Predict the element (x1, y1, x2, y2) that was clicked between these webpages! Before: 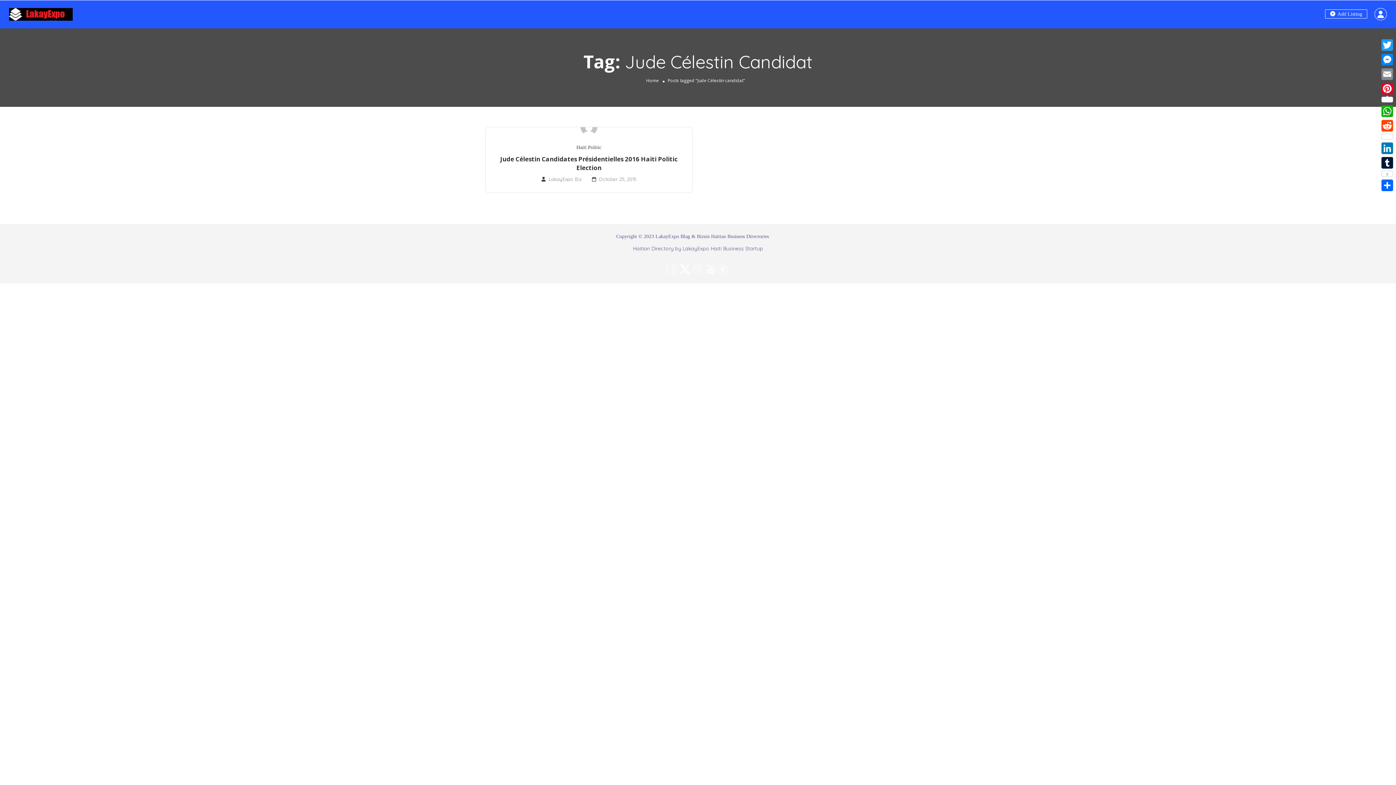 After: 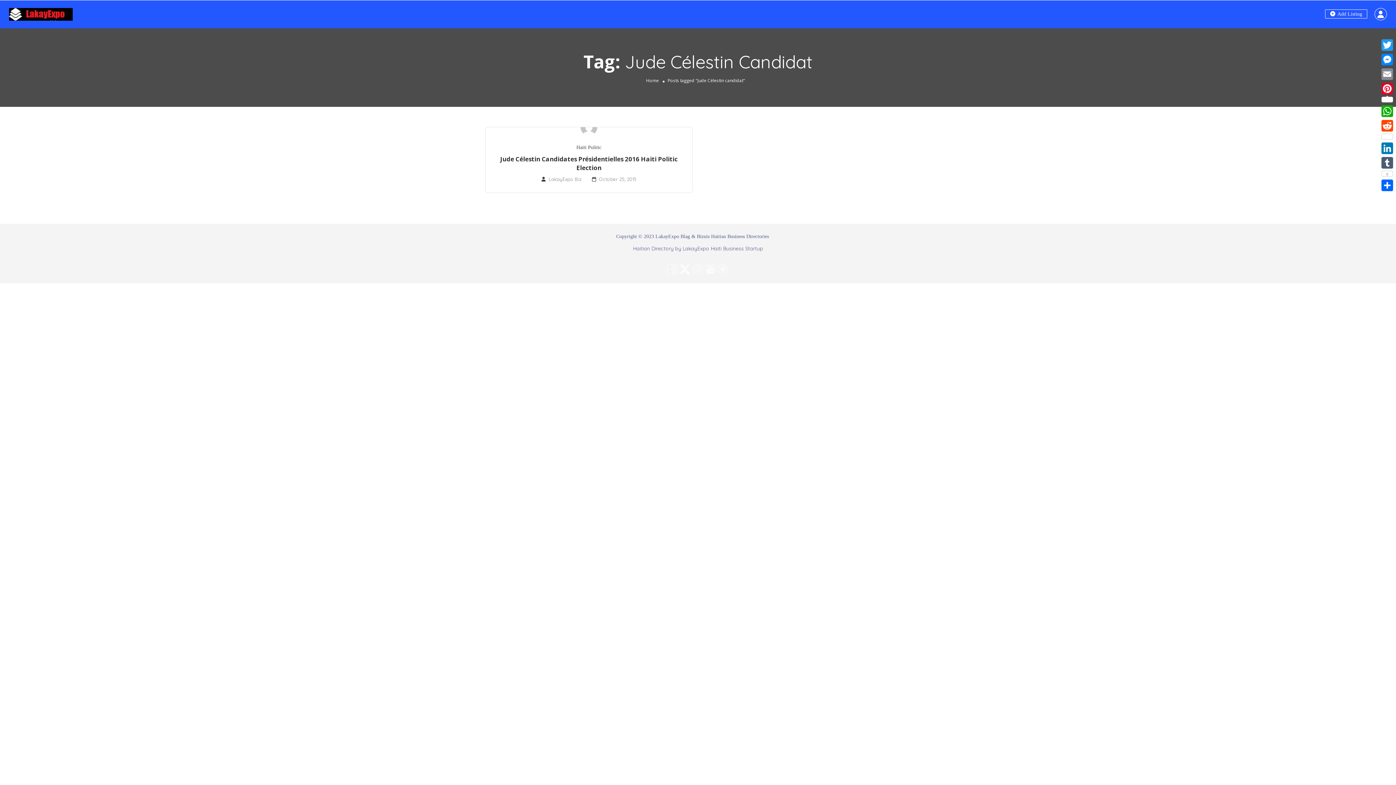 Action: label: Tumblr
0 bbox: (1380, 155, 1394, 178)